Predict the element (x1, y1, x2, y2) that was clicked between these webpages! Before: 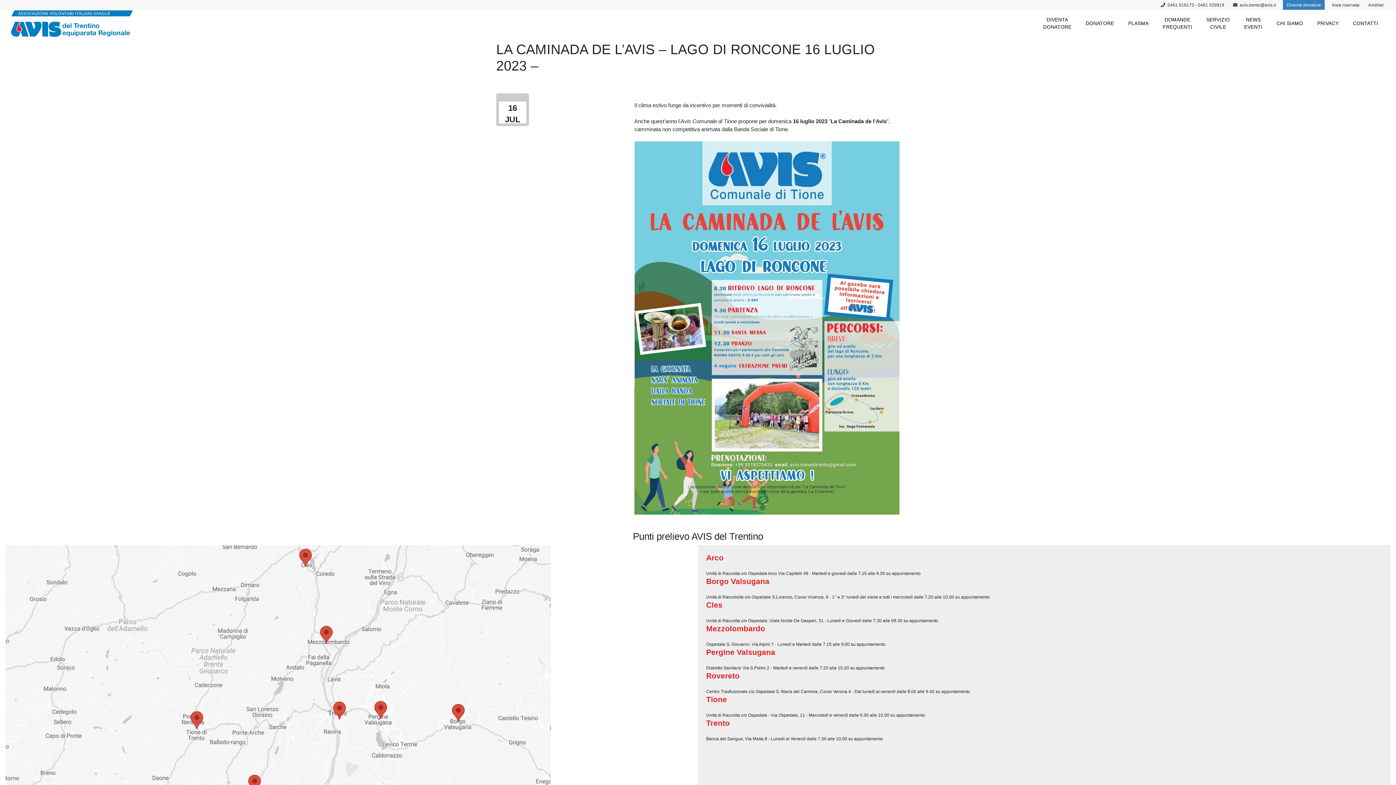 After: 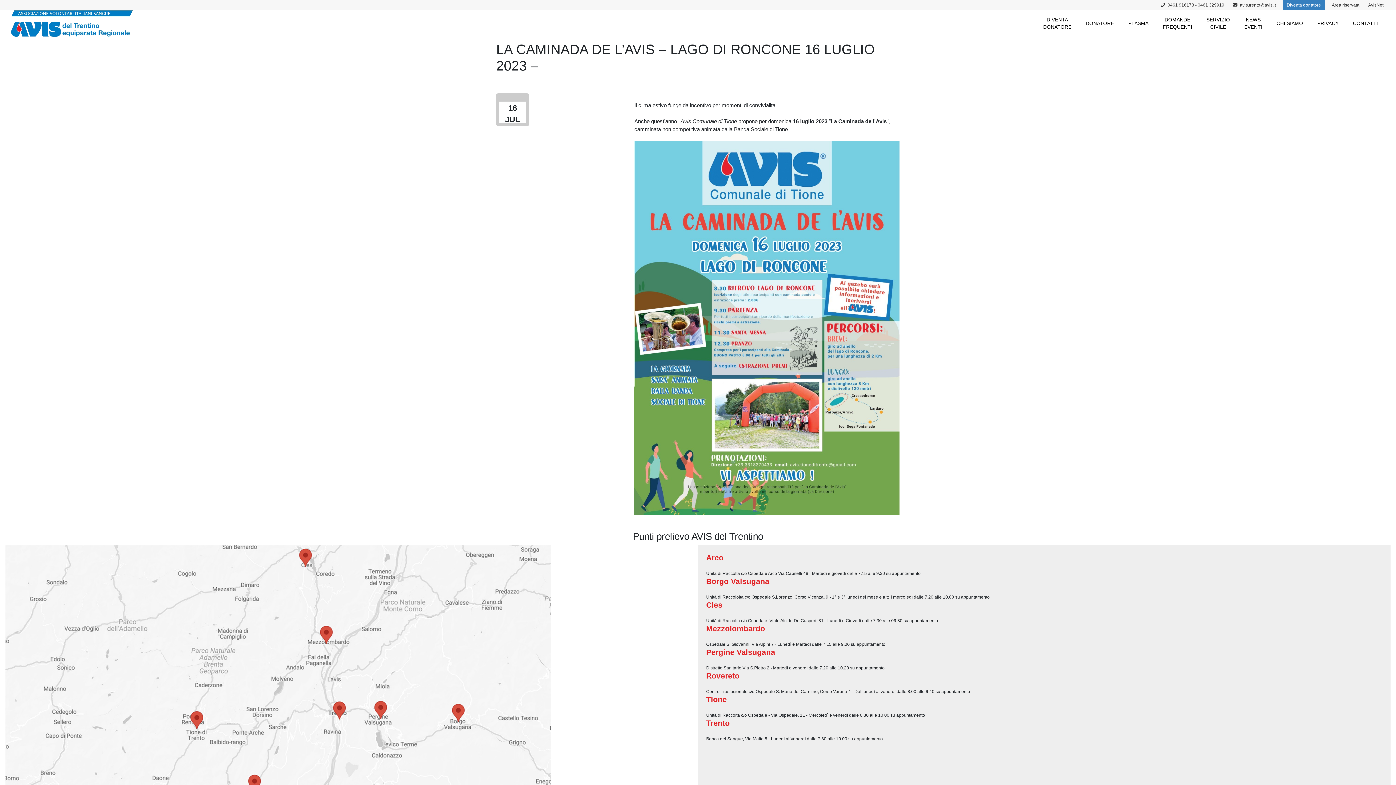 Action: bbox: (1159, 0, 1226, 9) label:  0461 916173 - 0461 329919